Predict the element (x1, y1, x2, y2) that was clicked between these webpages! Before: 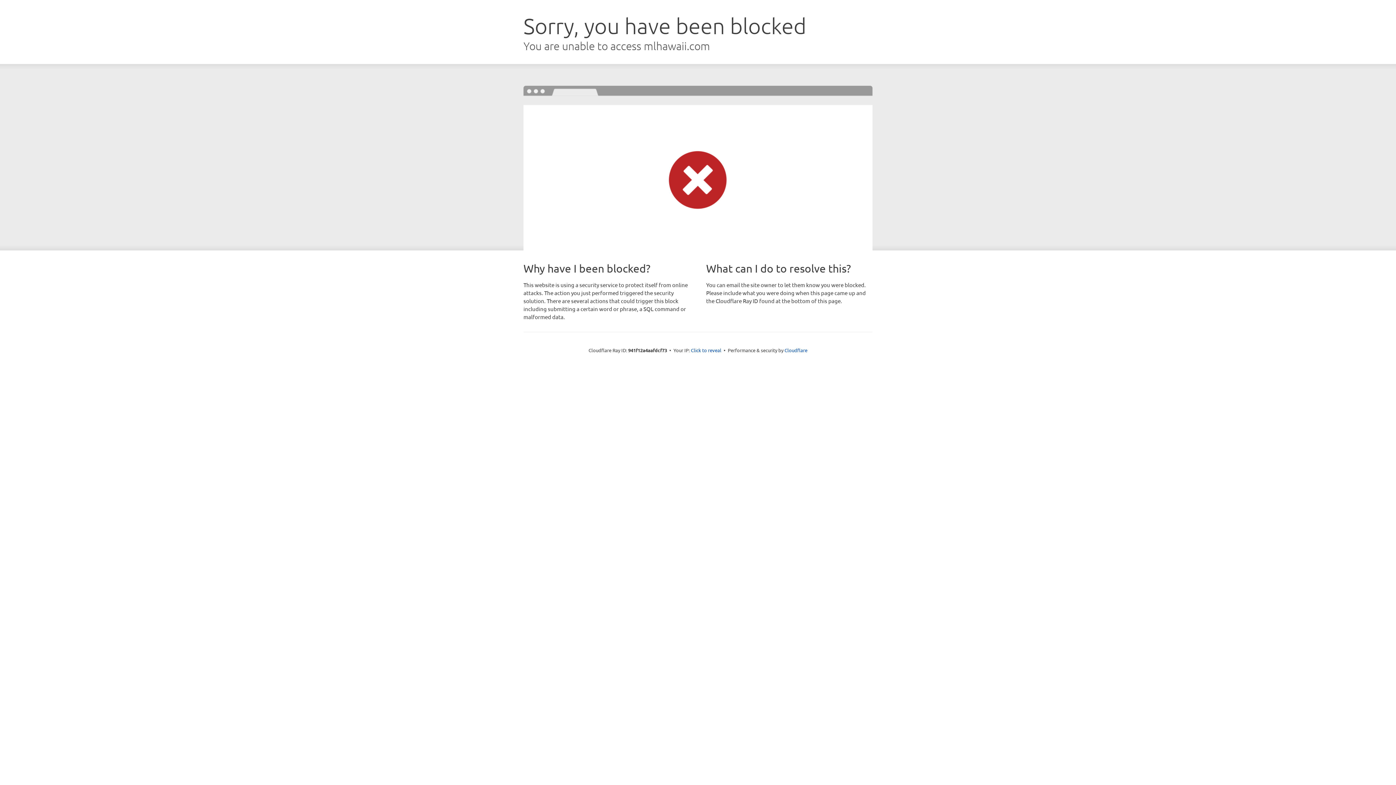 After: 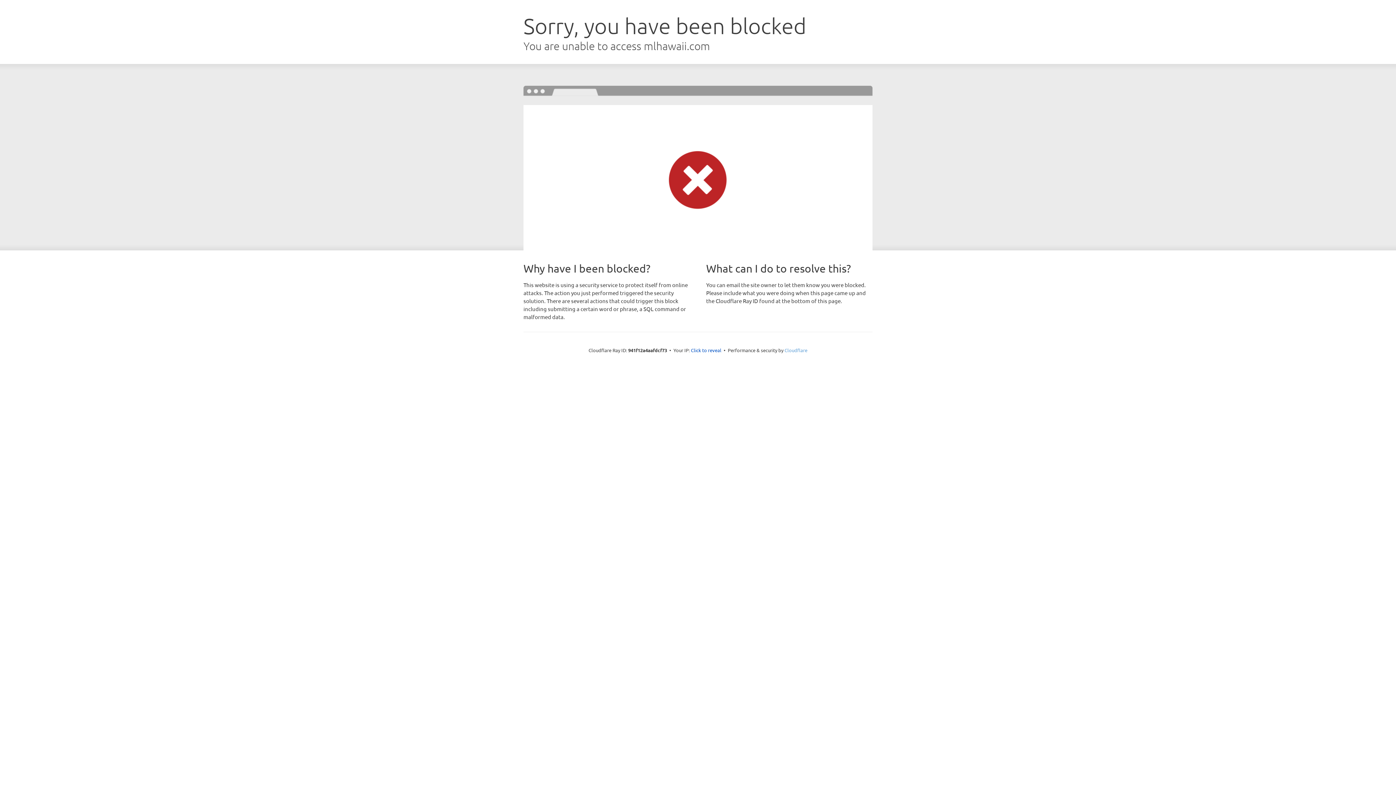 Action: label: Cloudflare bbox: (784, 347, 807, 353)